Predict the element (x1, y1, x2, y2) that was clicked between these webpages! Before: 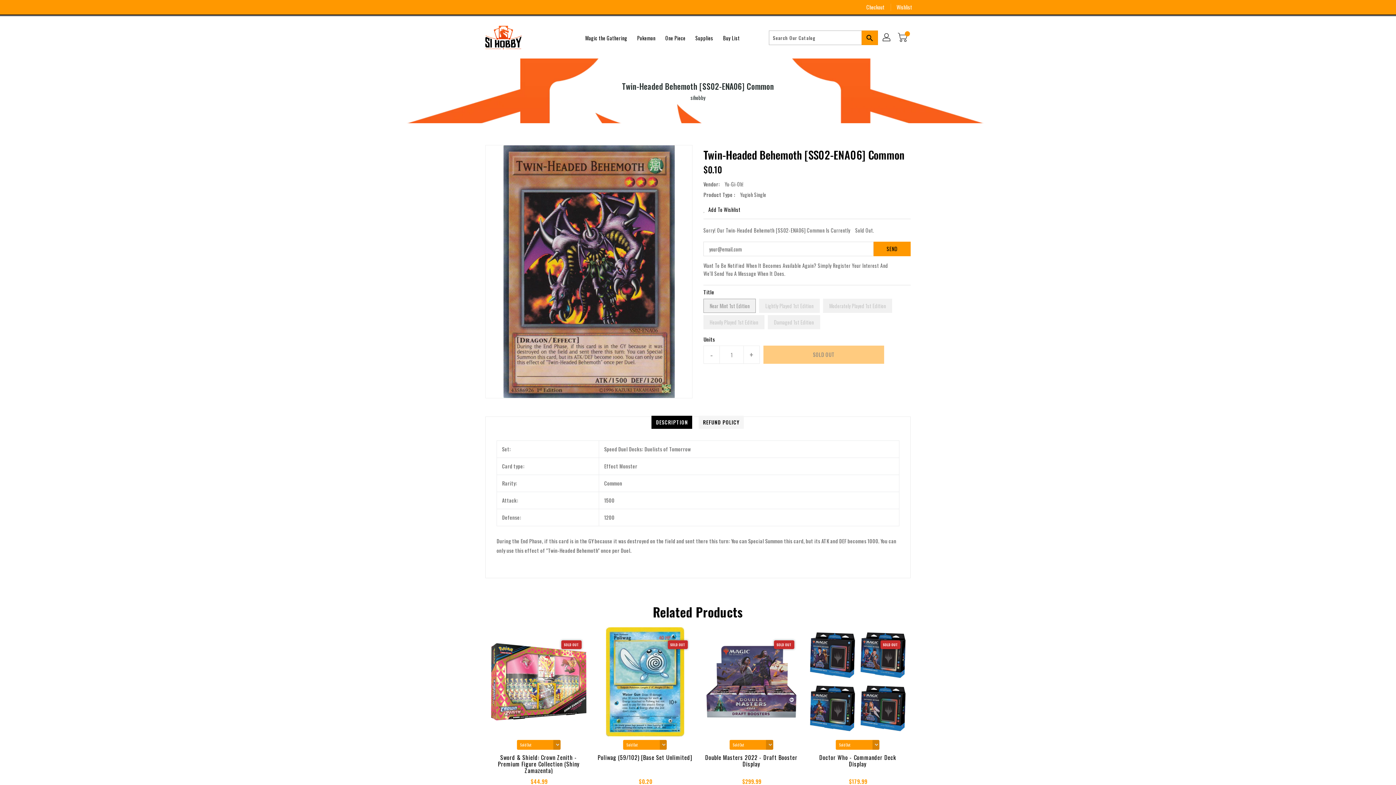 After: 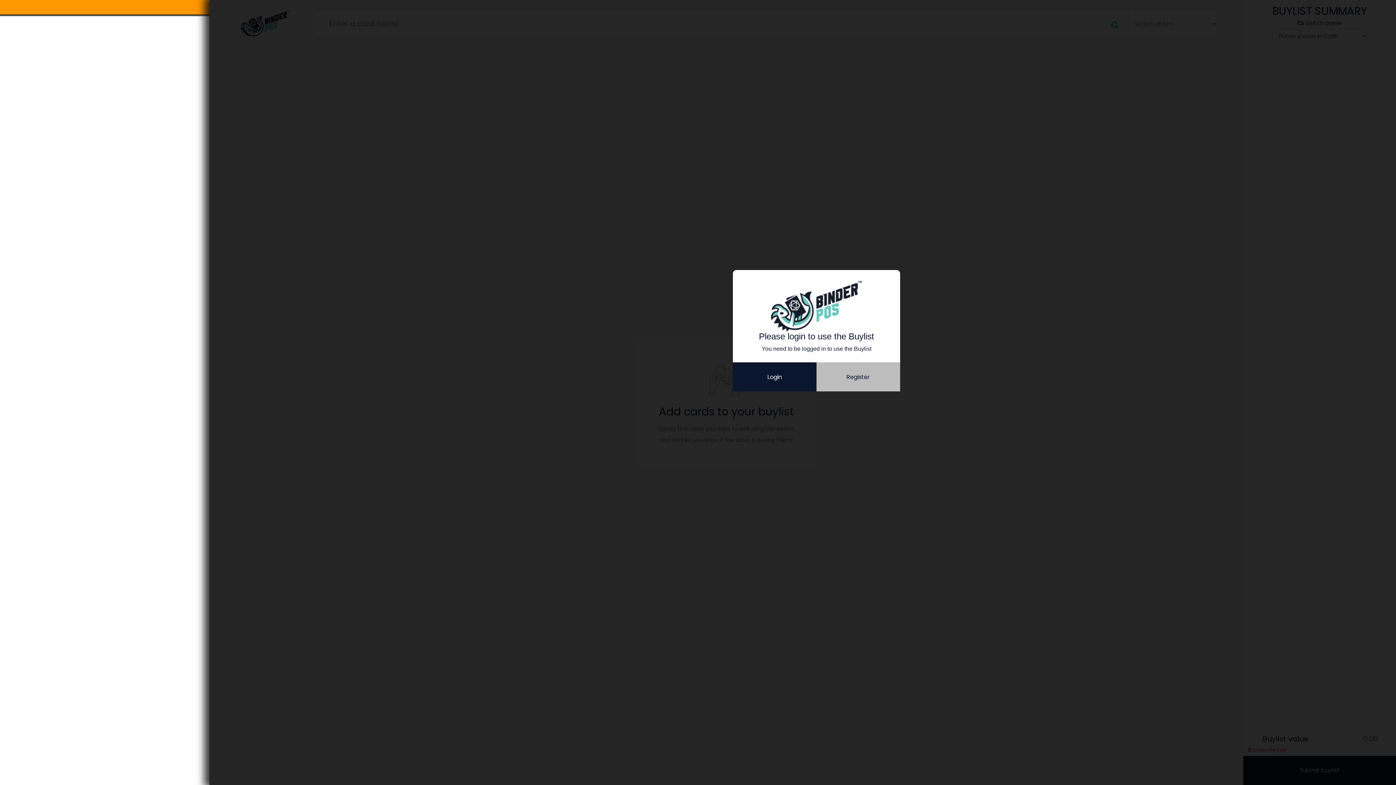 Action: bbox: (718, 30, 744, 45) label: Buy List